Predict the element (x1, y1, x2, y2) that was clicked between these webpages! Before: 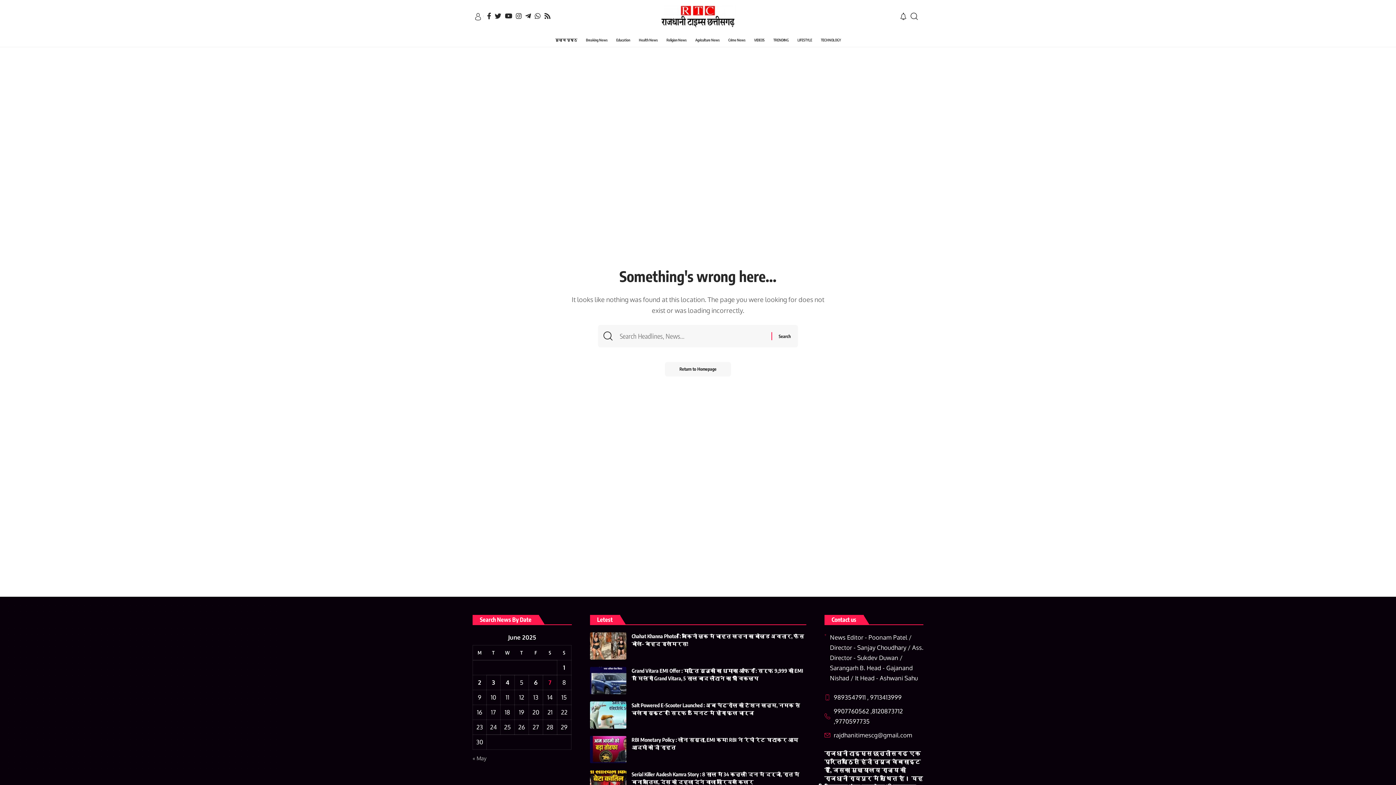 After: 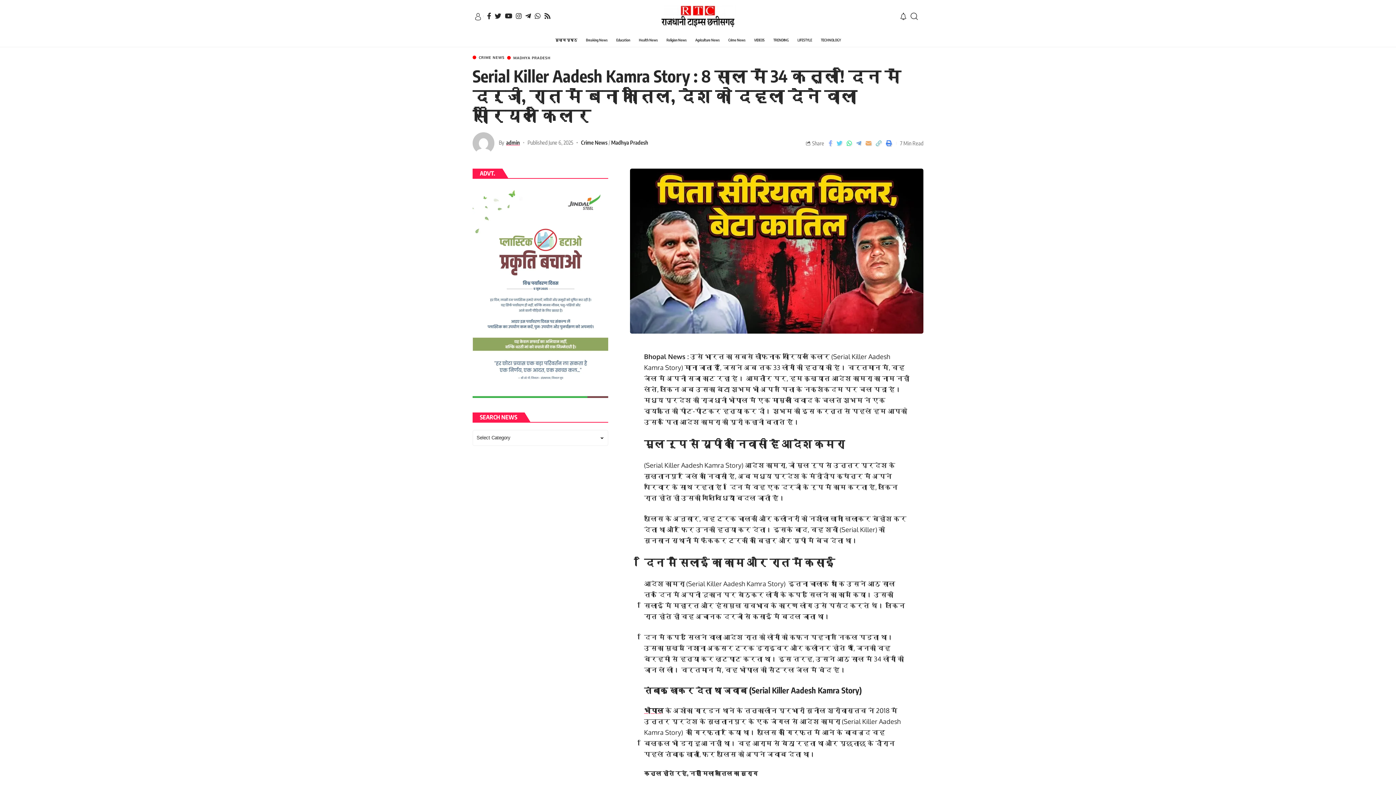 Action: bbox: (590, 770, 626, 798)